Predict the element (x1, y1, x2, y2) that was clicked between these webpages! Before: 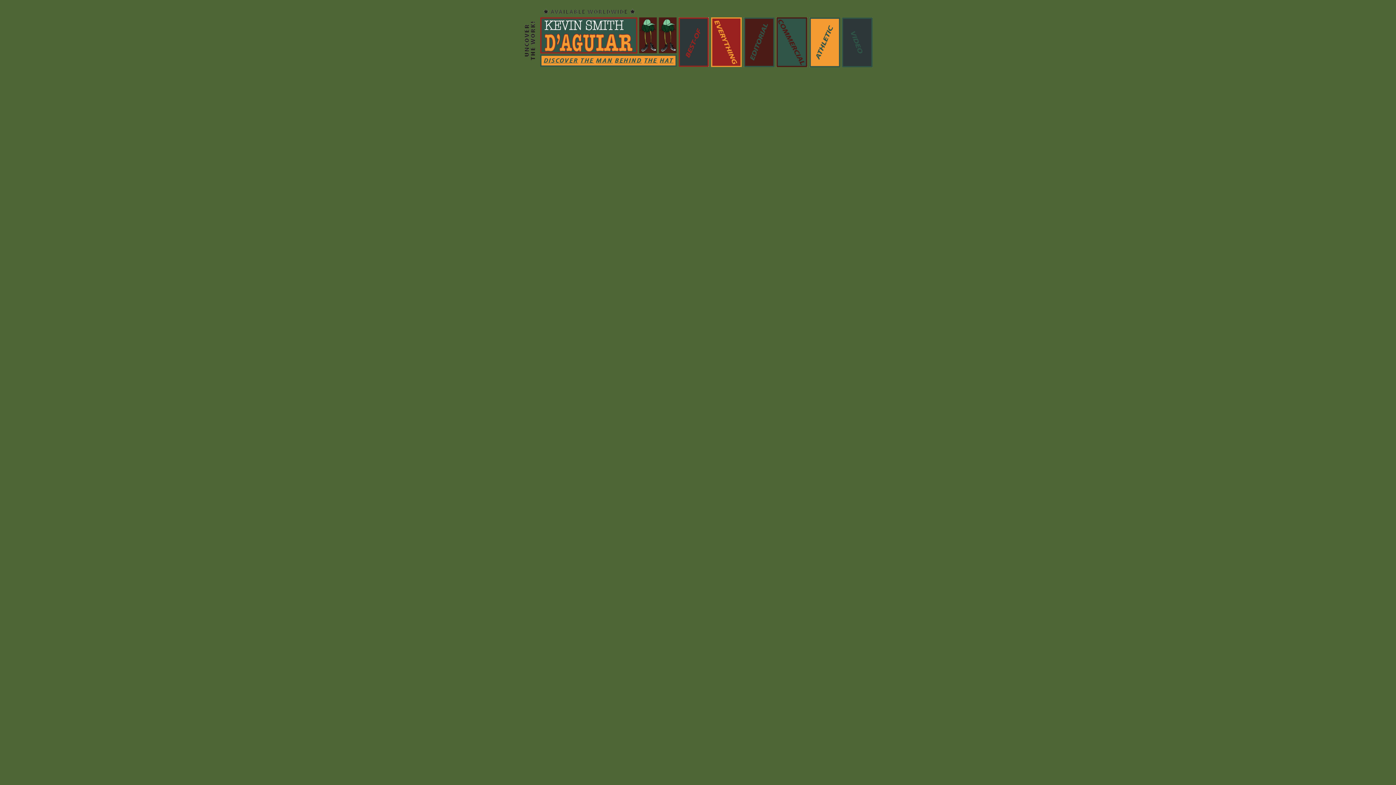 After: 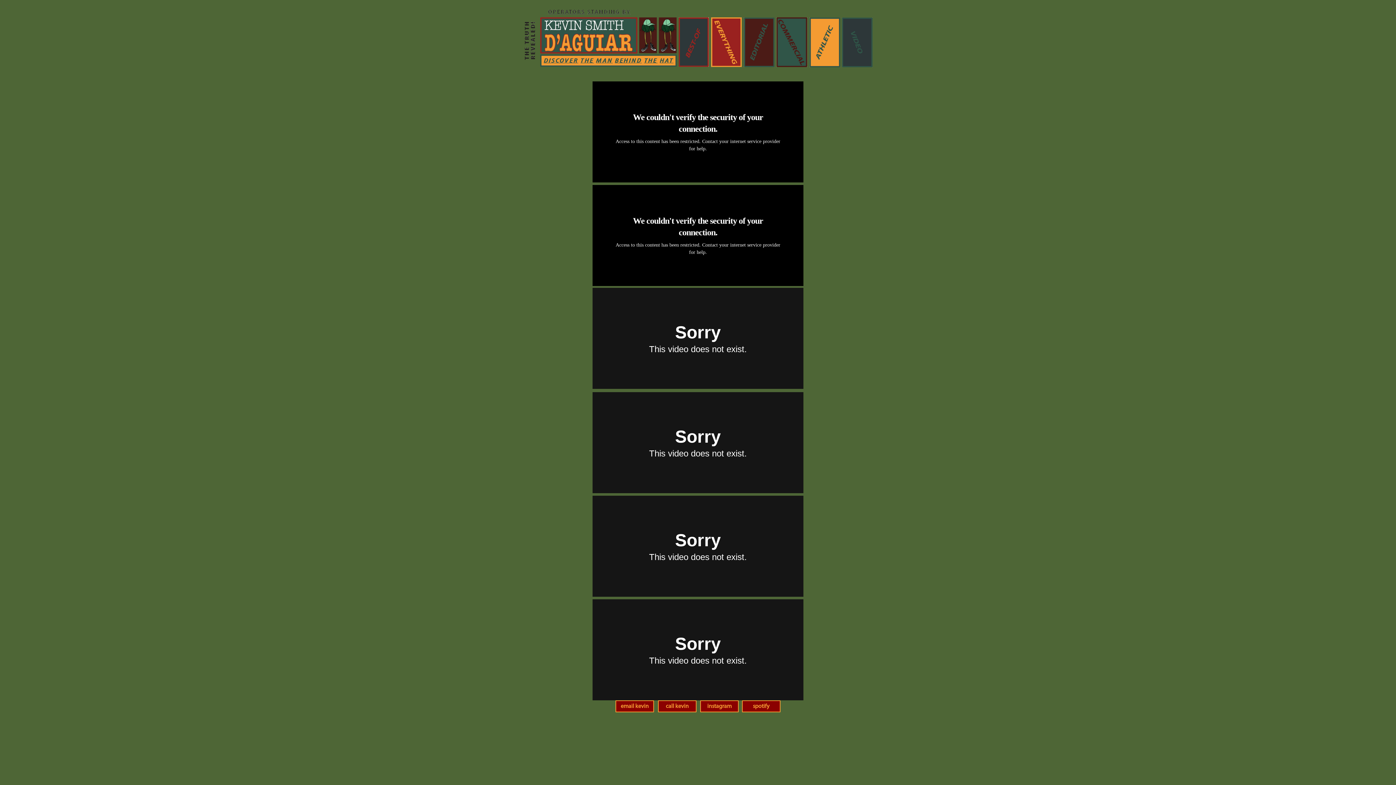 Action: bbox: (843, 18, 870, 65)